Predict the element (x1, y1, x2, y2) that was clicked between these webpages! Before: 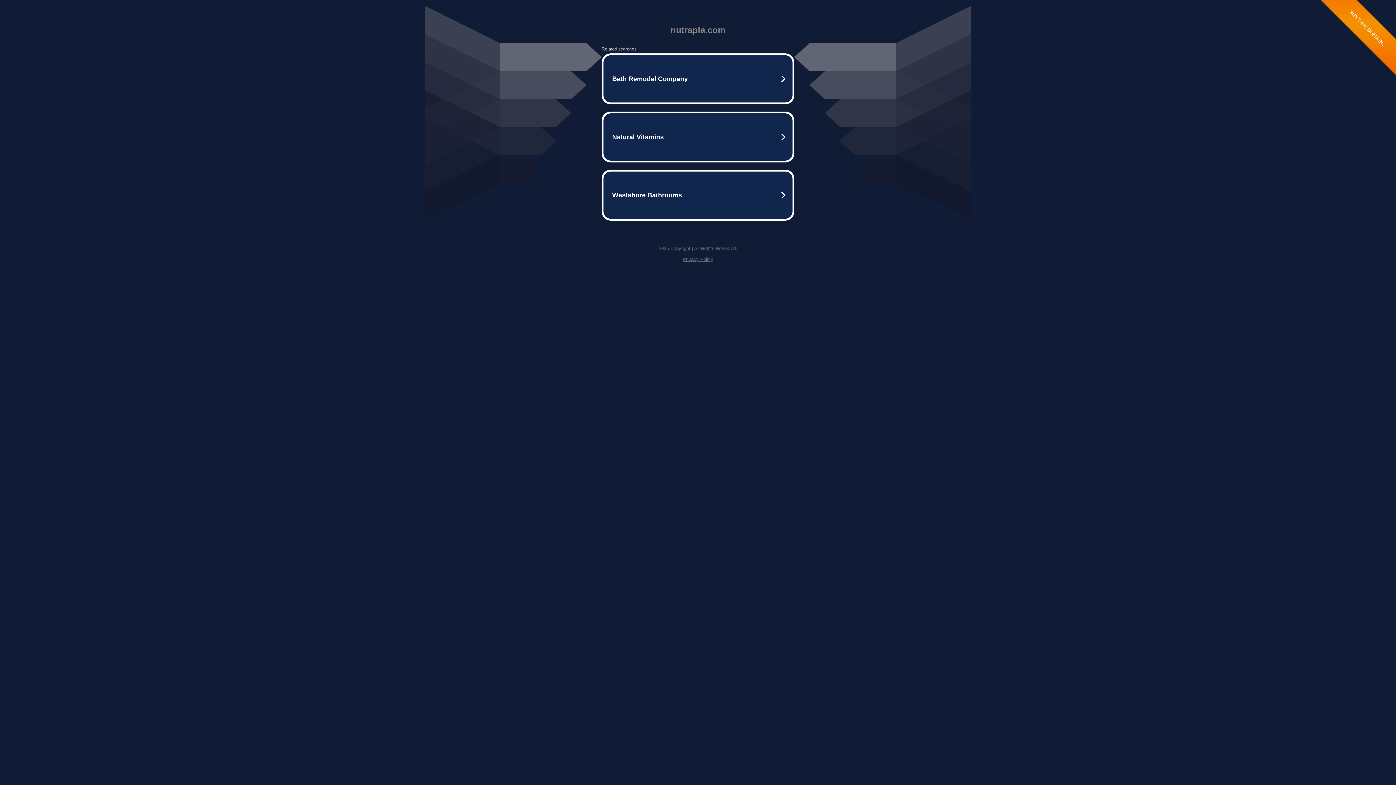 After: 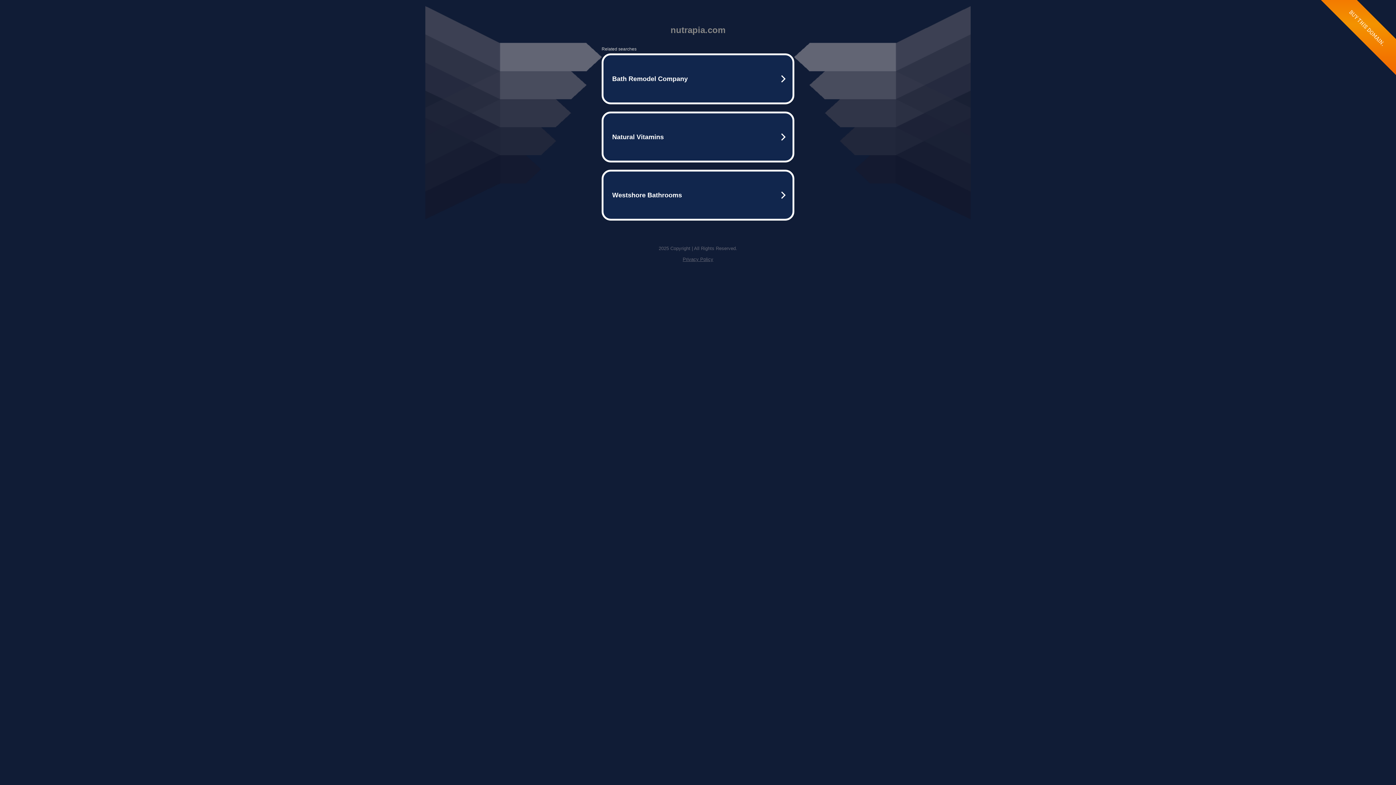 Action: bbox: (682, 256, 713, 262) label: Privacy Policy